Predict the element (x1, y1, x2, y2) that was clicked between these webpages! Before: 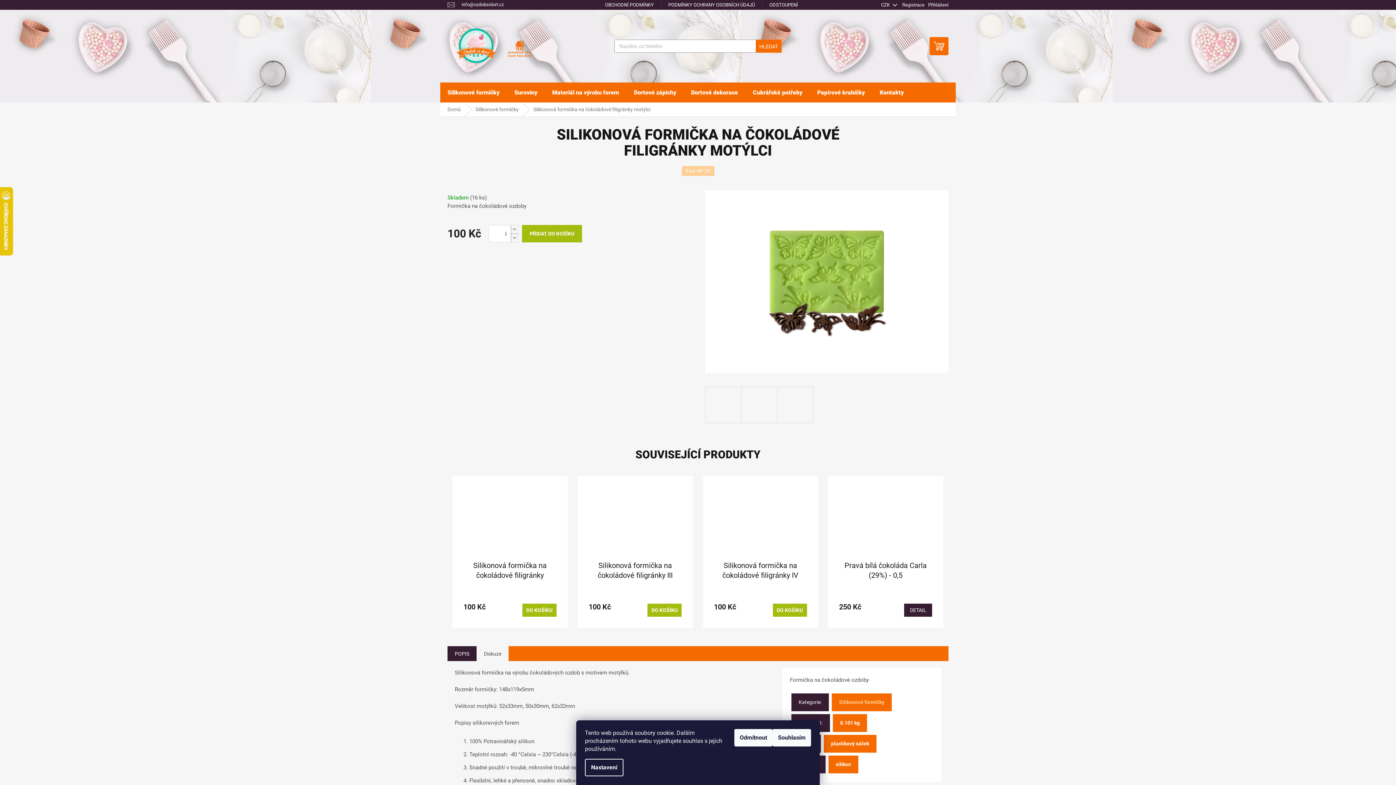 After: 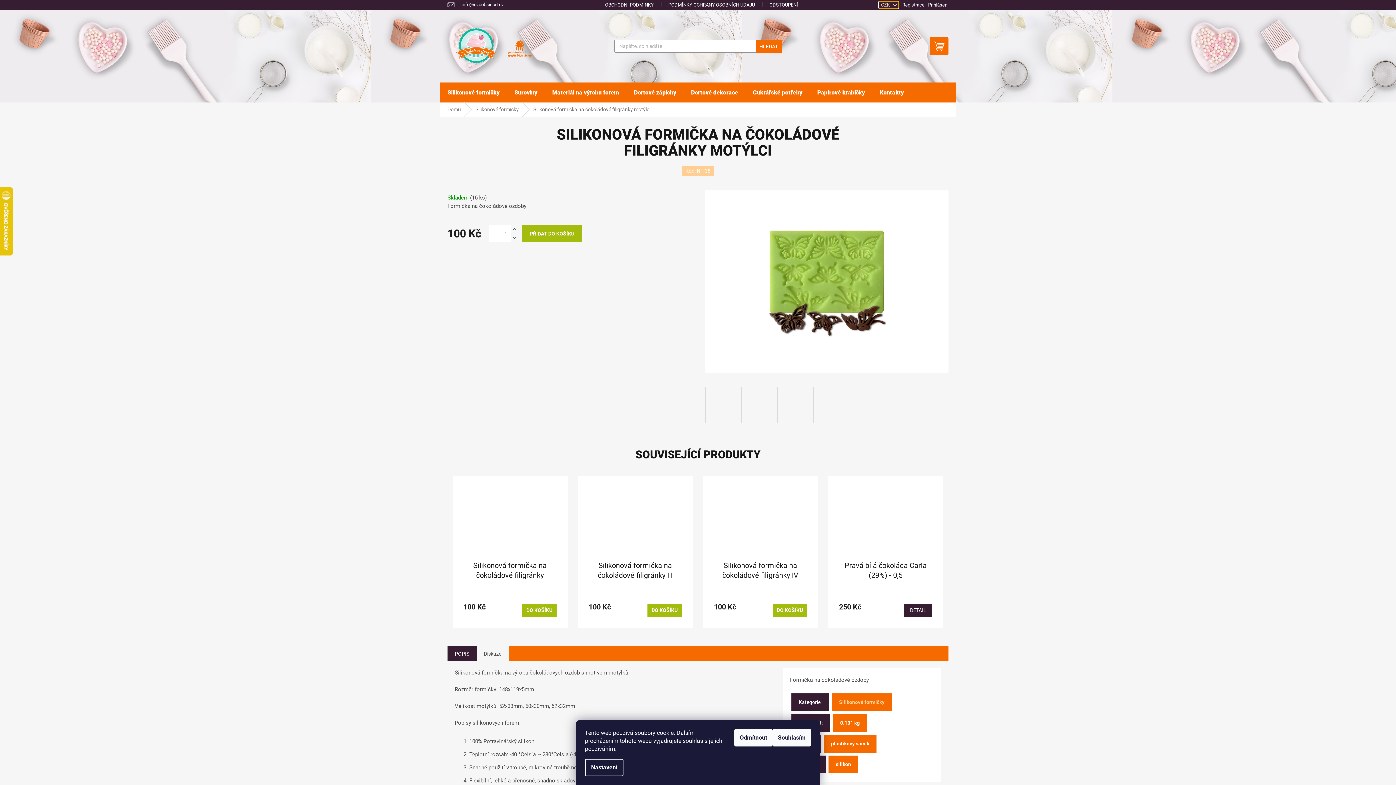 Action: bbox: (879, 1, 898, 8) label: CZK 